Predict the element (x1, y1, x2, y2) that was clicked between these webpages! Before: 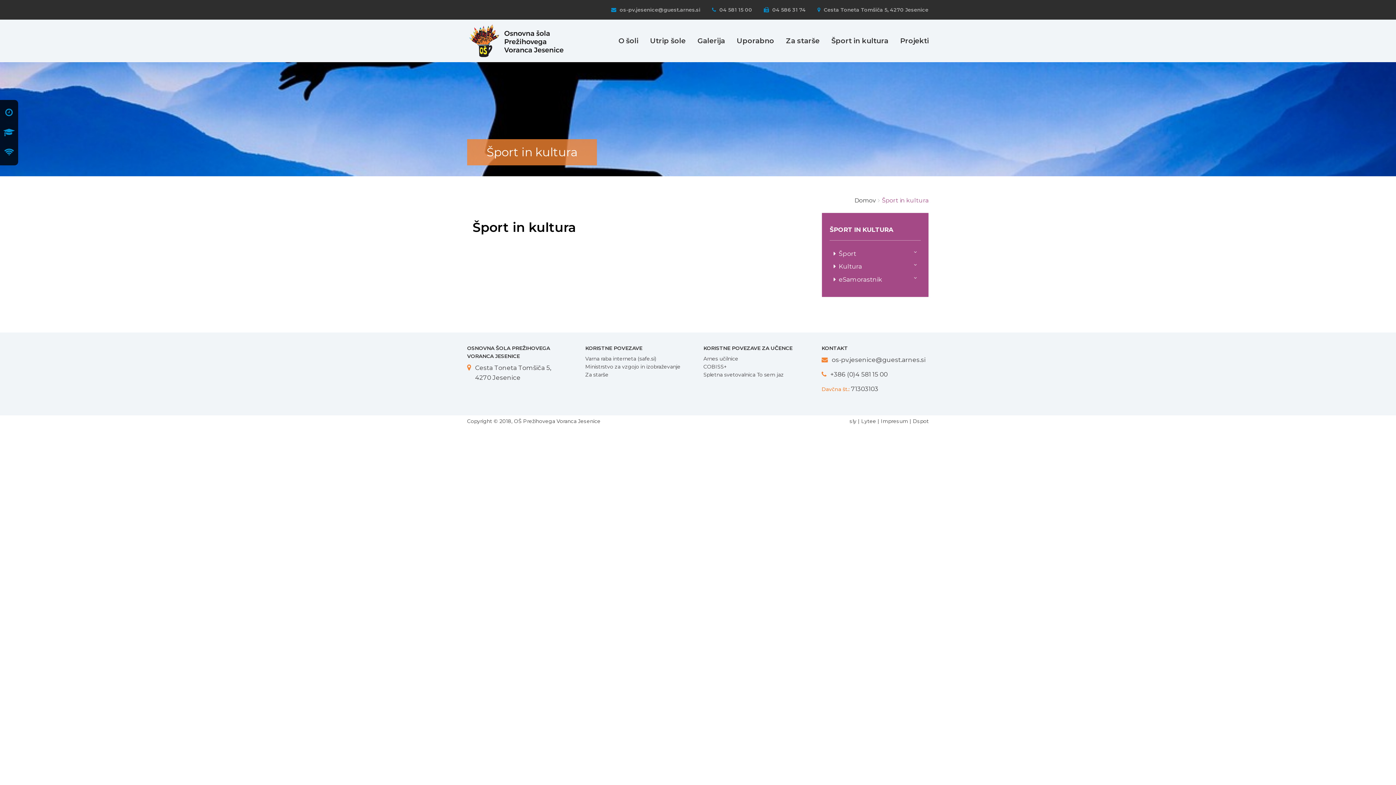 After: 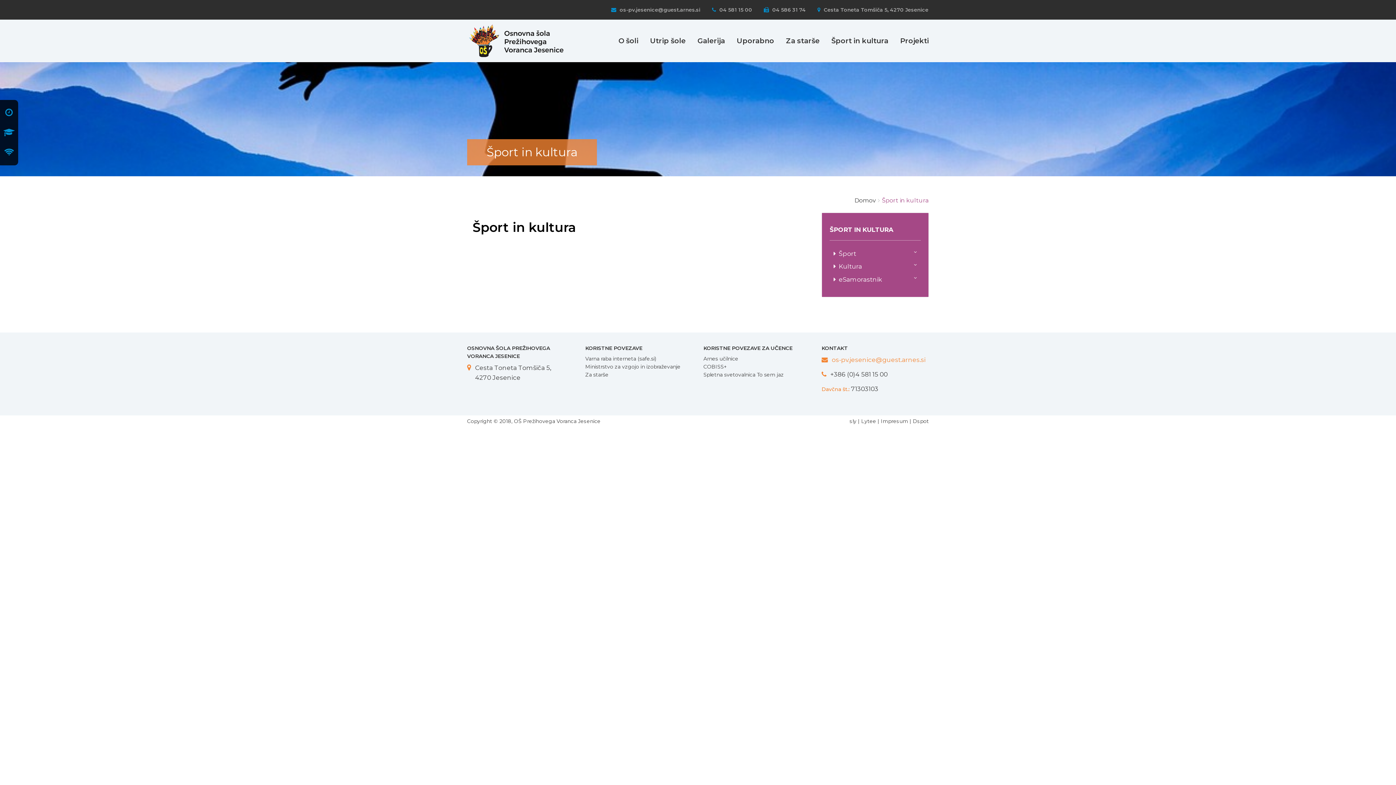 Action: bbox: (831, 356, 925, 363) label: os-pv.jesenice@guest.arnes.si